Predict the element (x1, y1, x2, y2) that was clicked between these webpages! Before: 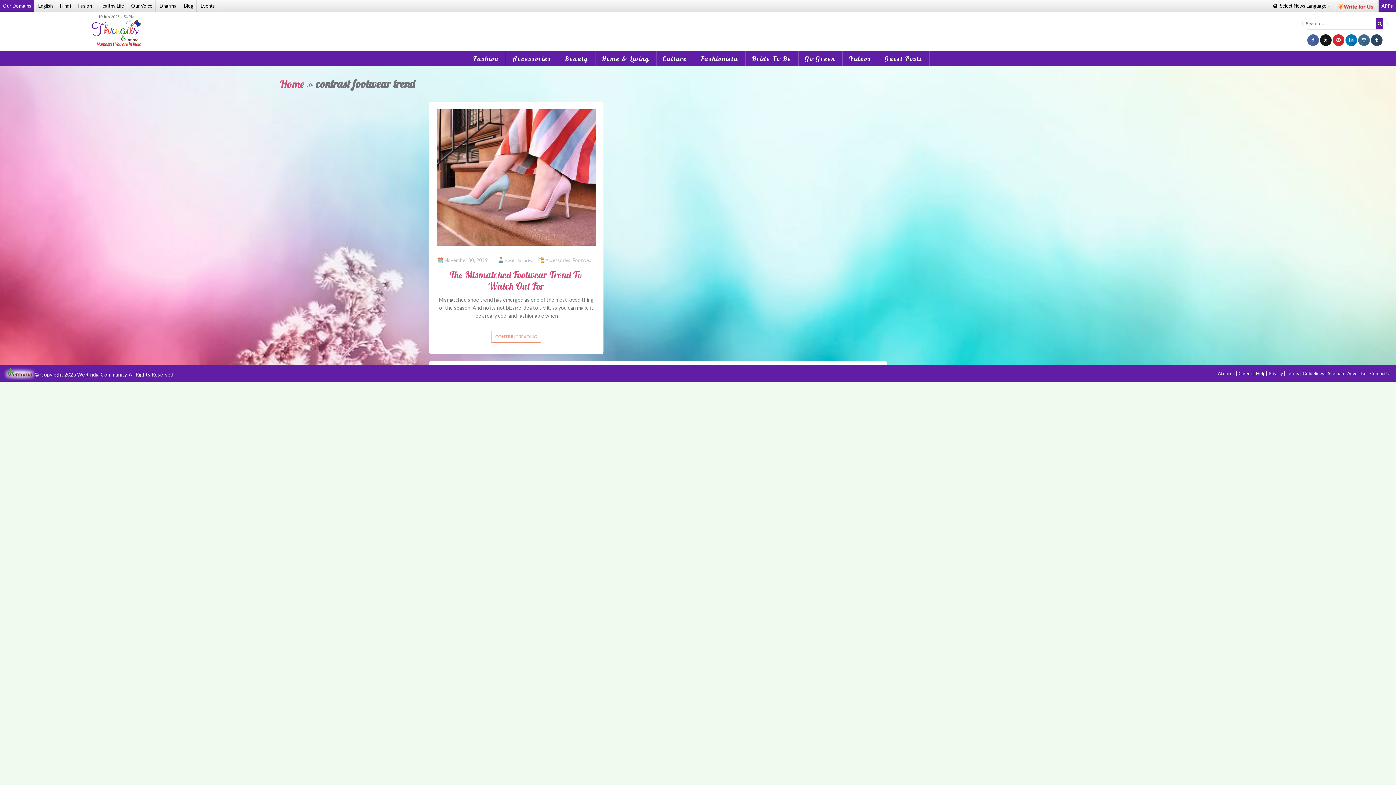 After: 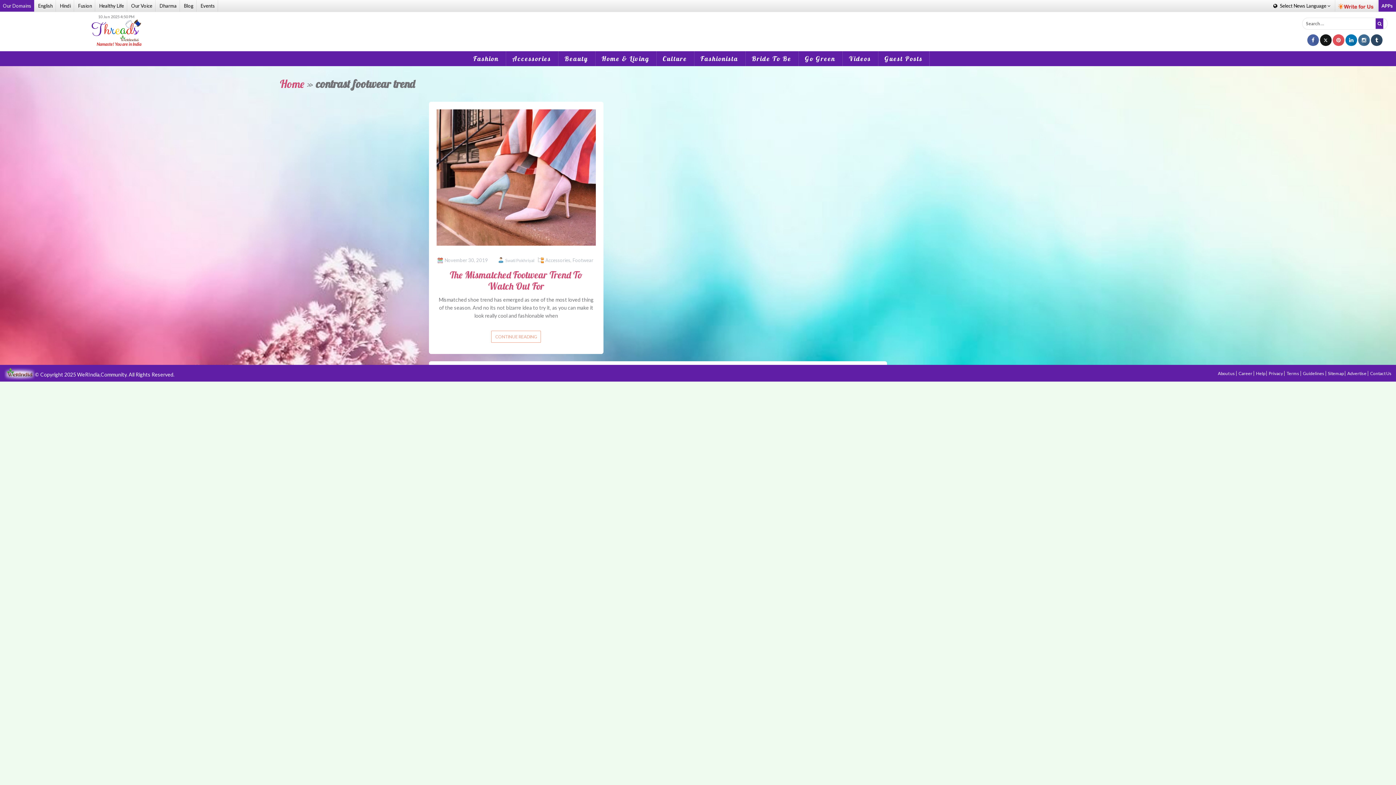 Action: bbox: (1333, 34, 1344, 45)